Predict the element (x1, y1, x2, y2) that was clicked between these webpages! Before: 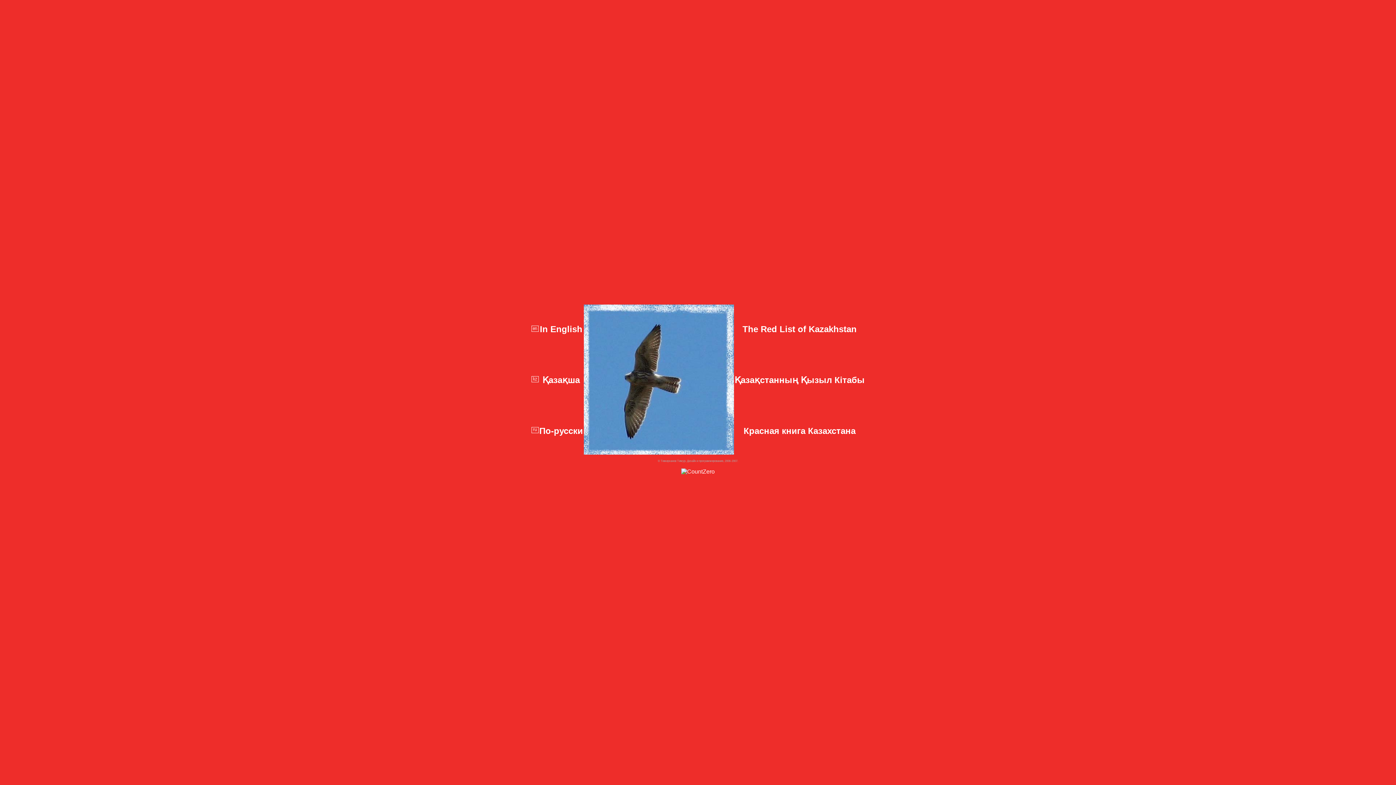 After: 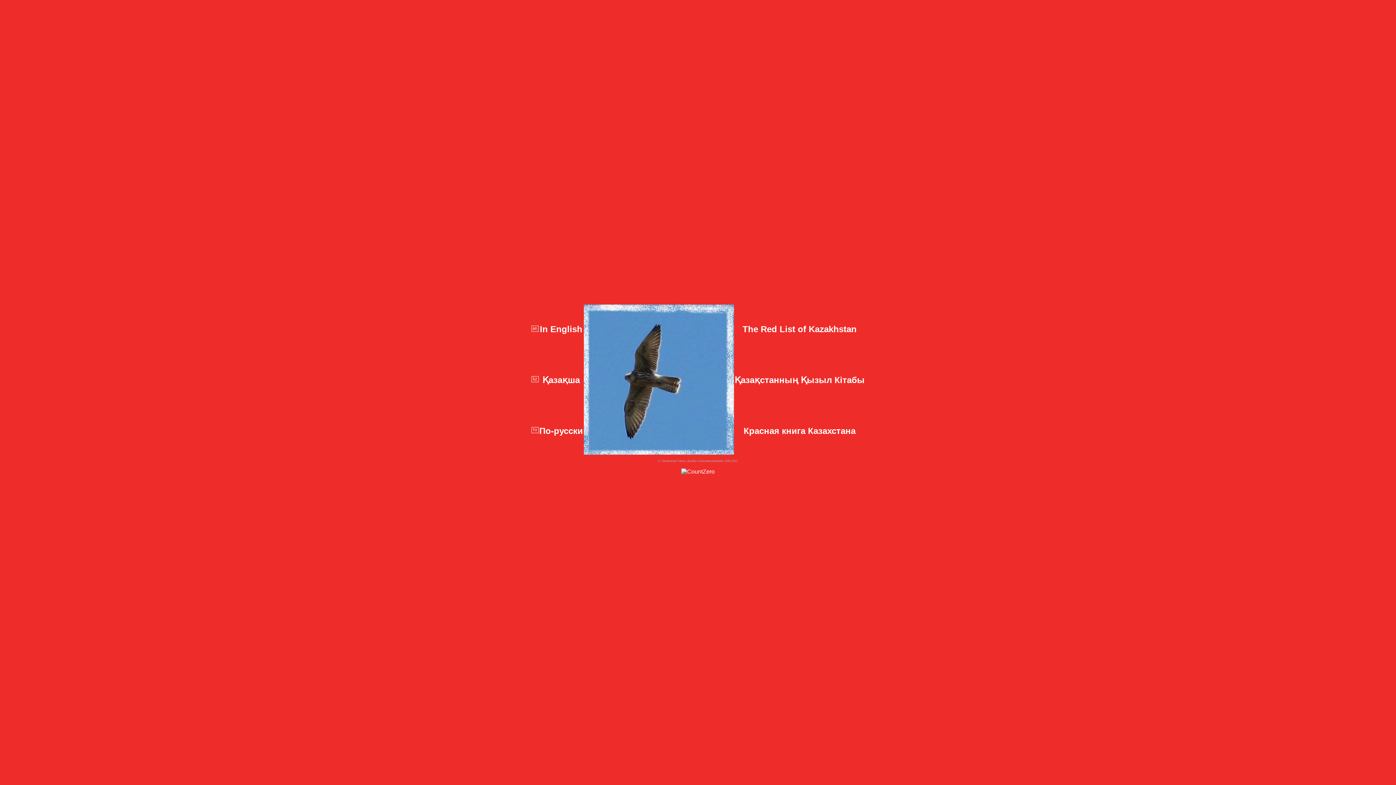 Action: bbox: (681, 468, 714, 474)